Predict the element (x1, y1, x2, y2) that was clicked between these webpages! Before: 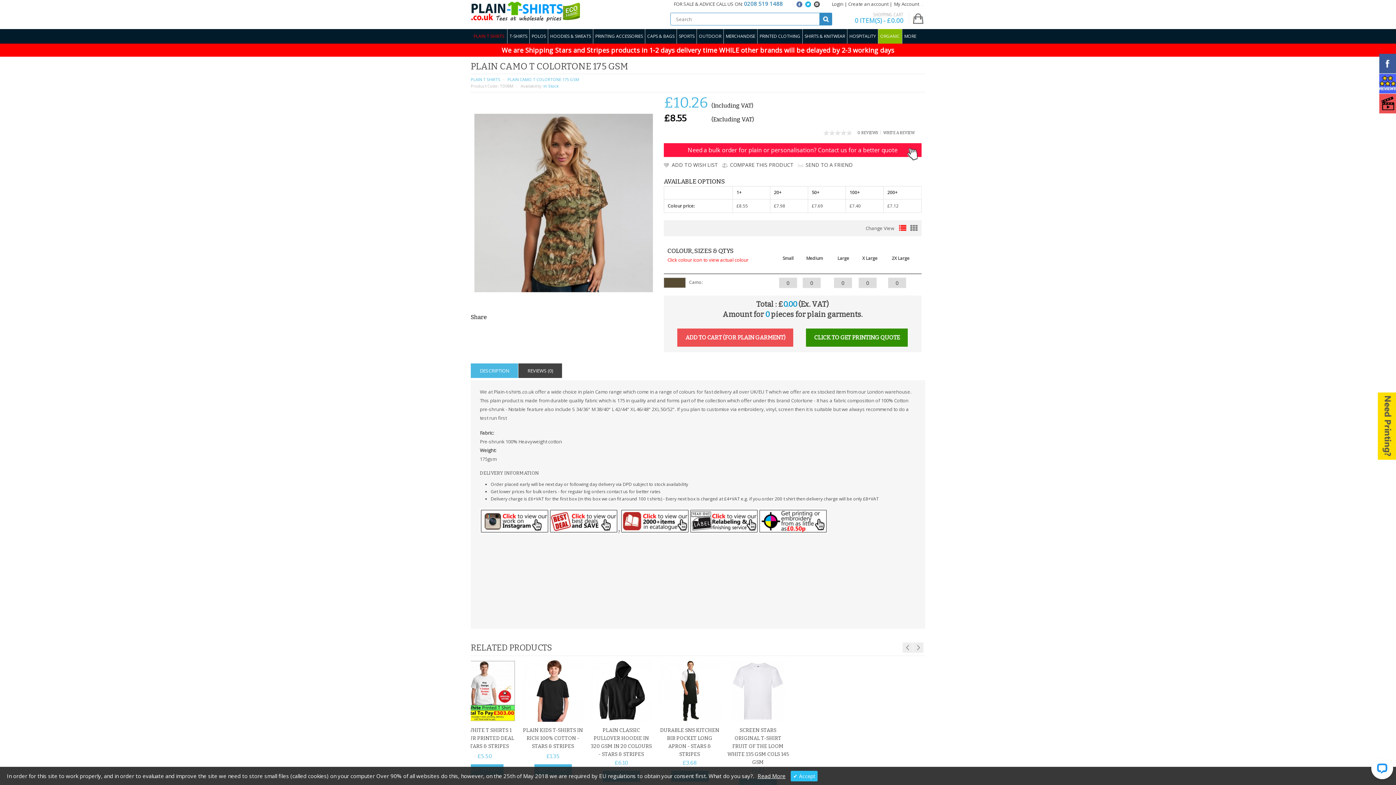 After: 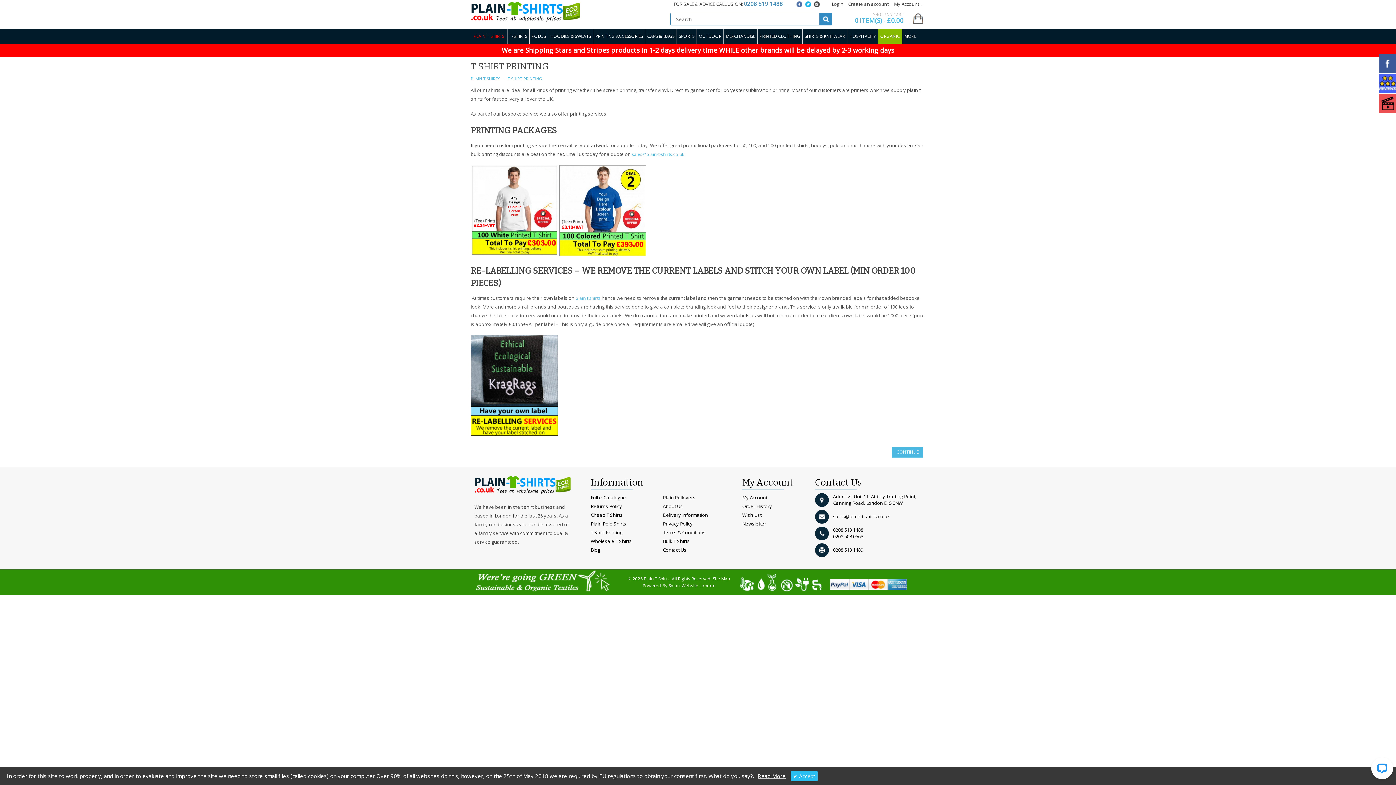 Action: bbox: (689, 529, 758, 535)